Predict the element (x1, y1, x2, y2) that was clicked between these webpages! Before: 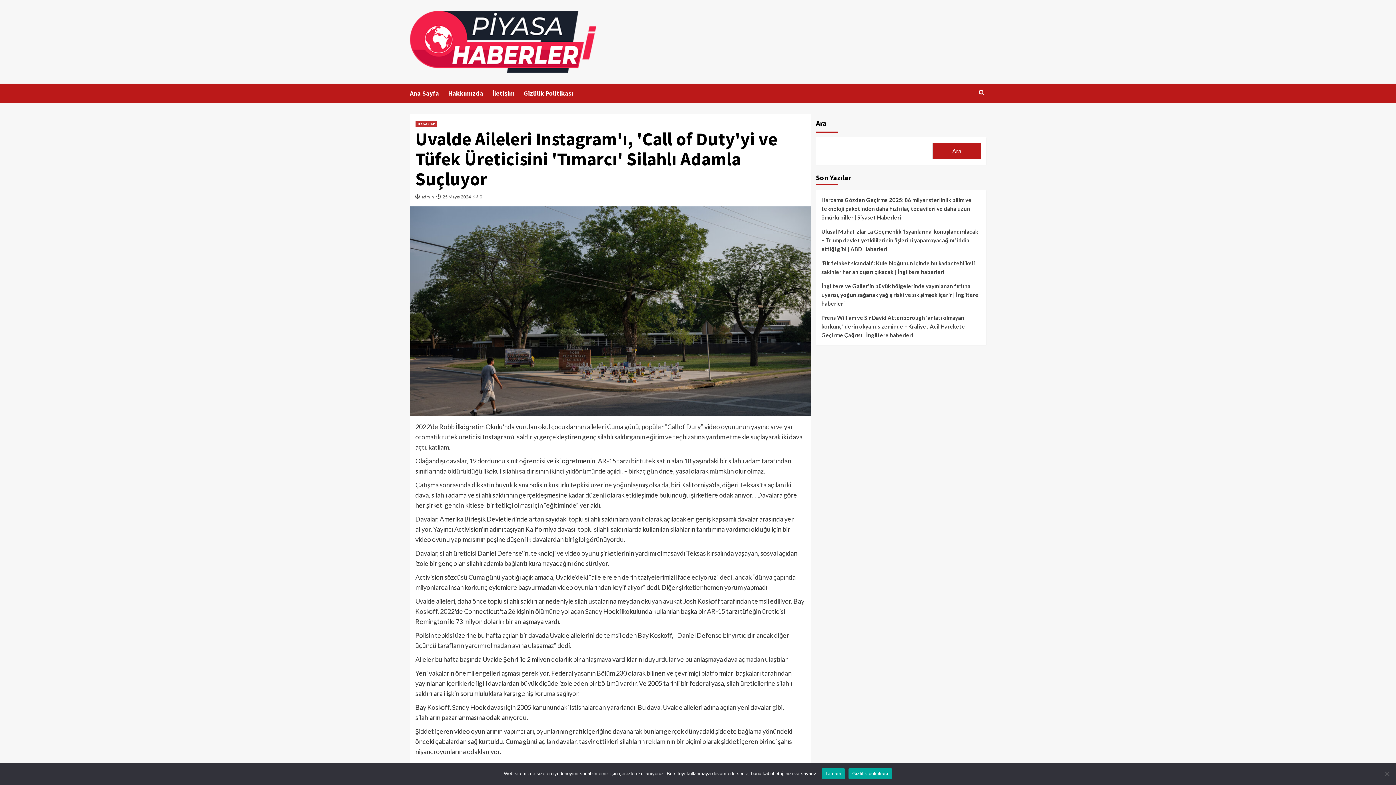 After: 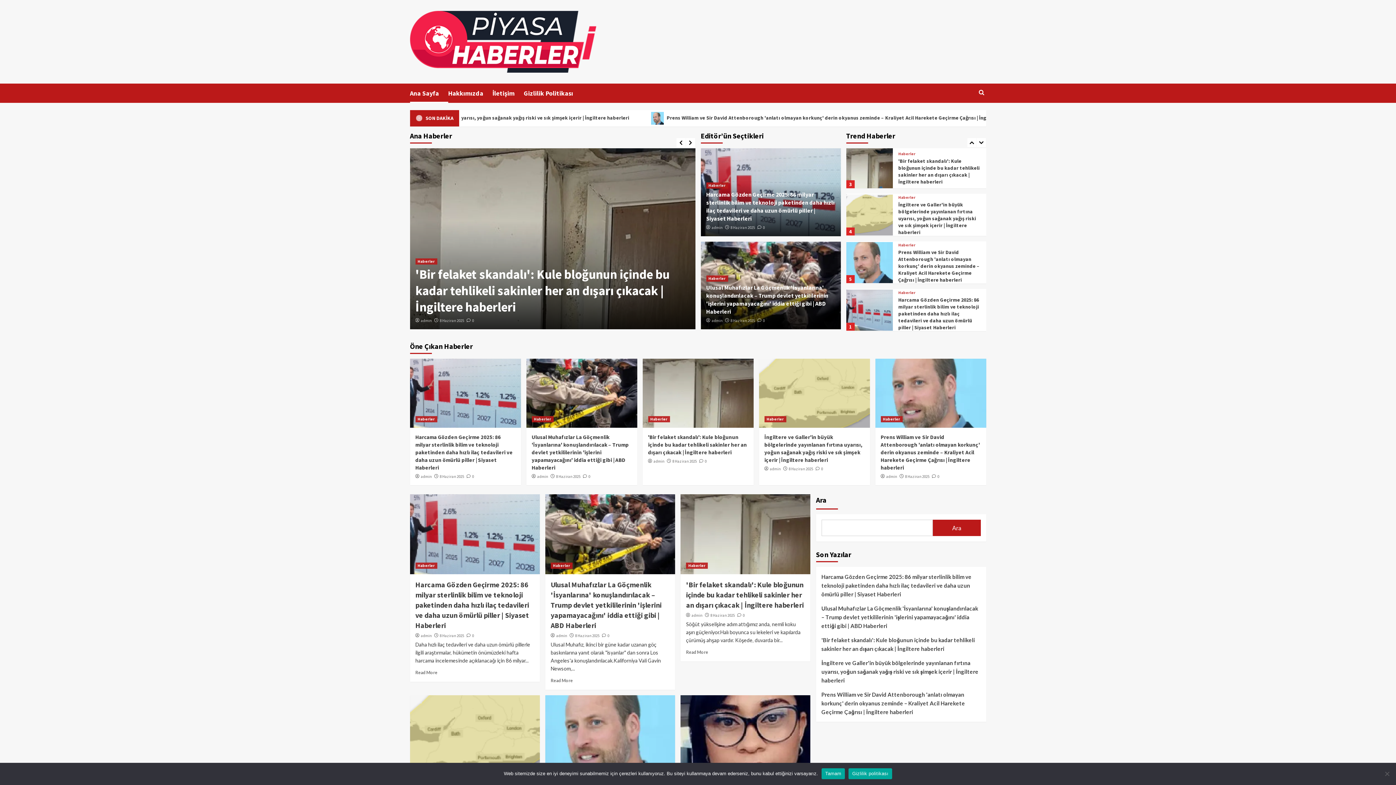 Action: label: 25 Mayıs 2024 bbox: (442, 194, 471, 199)